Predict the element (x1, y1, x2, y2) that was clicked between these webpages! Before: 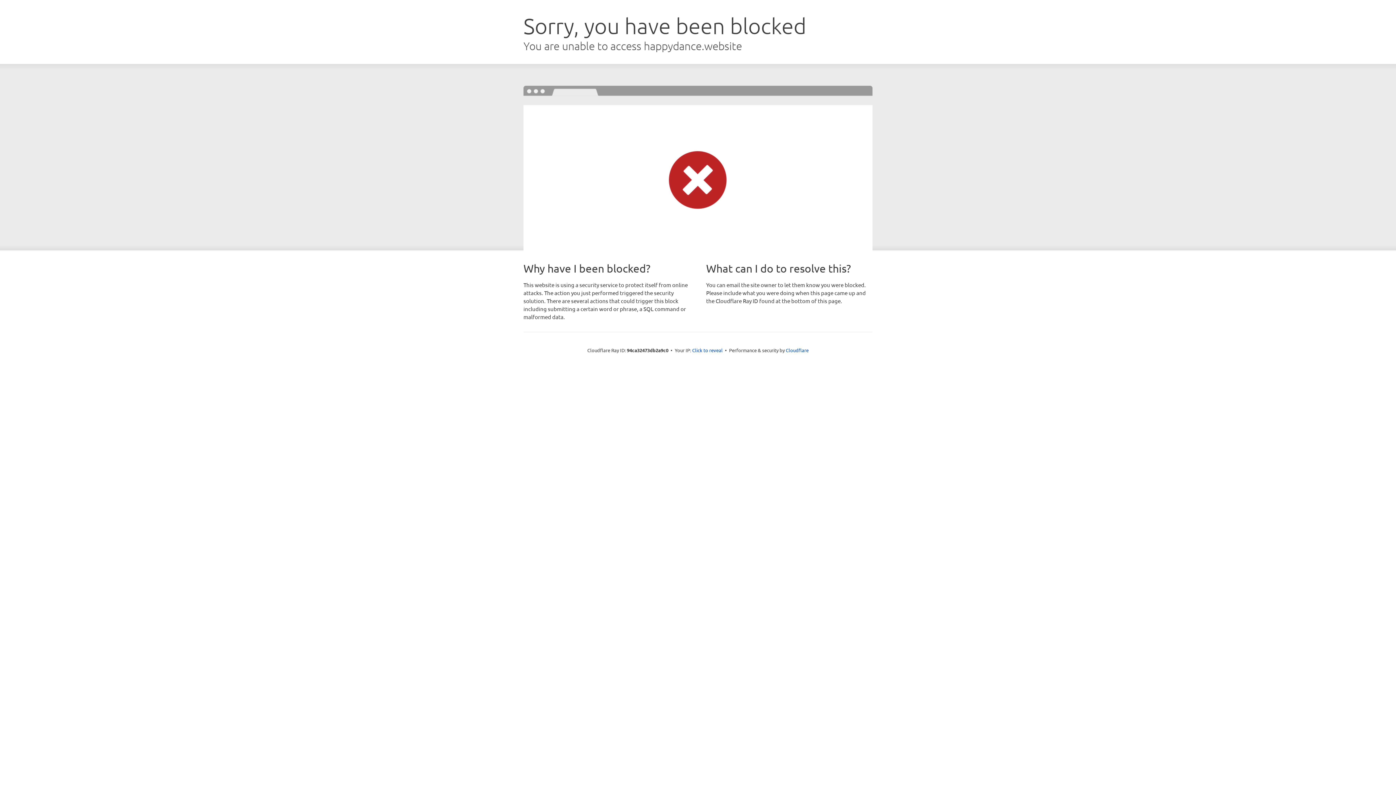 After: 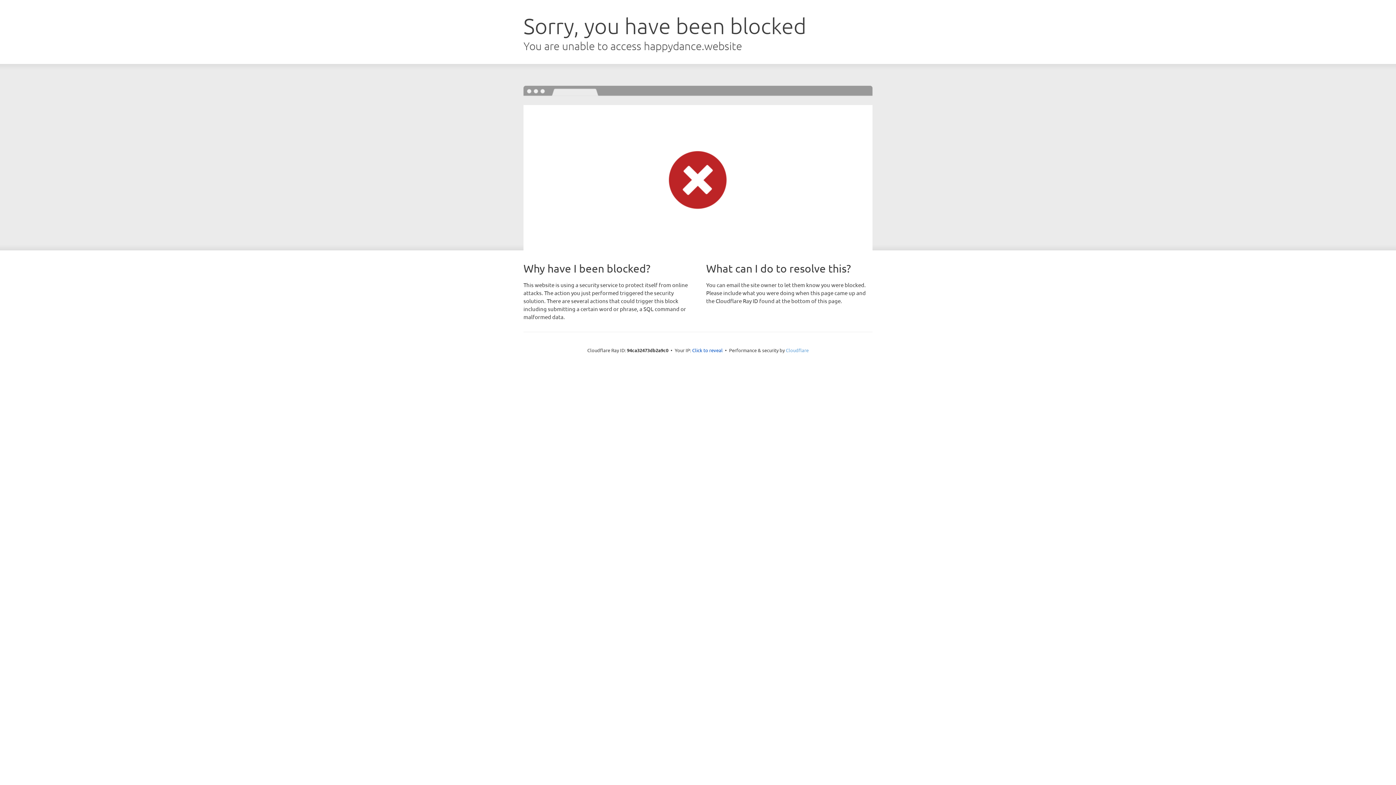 Action: label: Cloudflare bbox: (786, 347, 808, 353)